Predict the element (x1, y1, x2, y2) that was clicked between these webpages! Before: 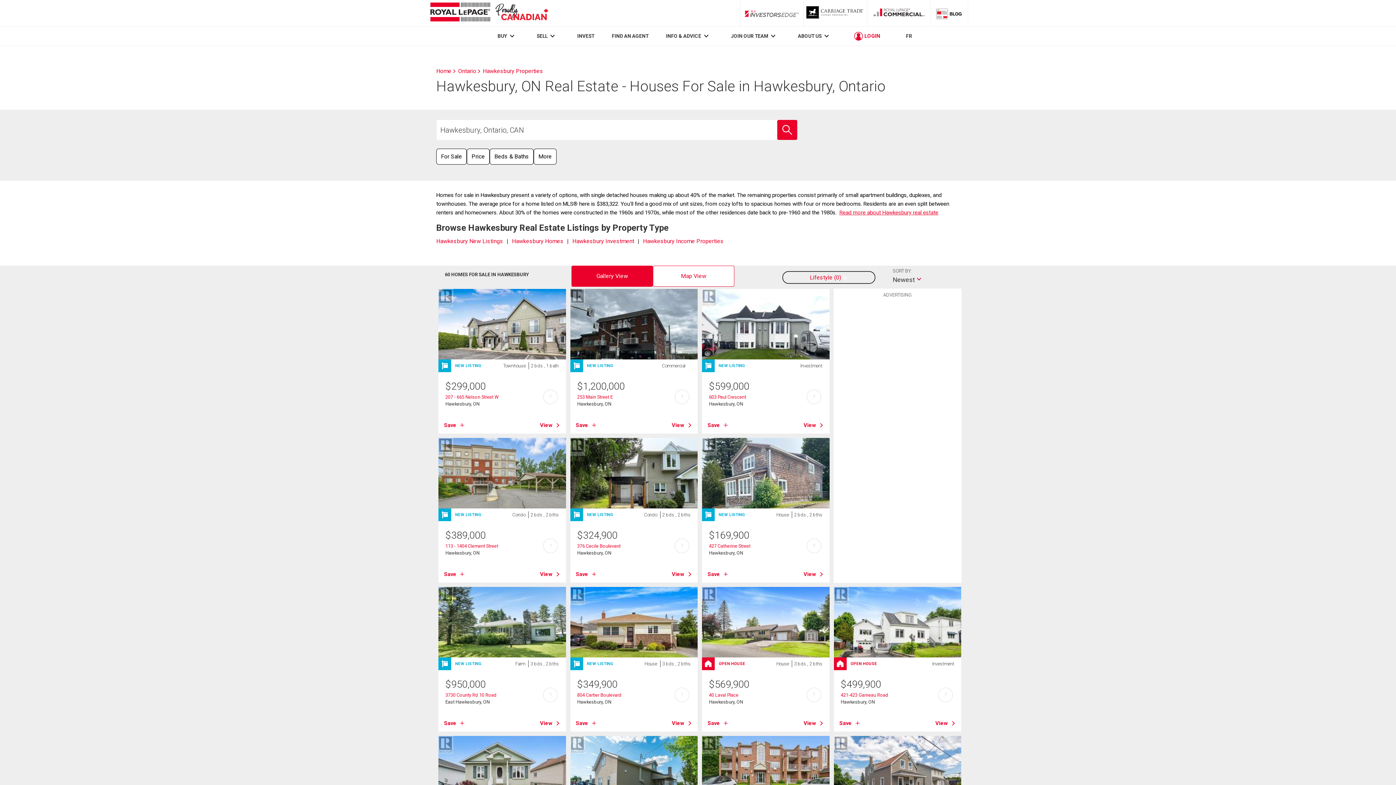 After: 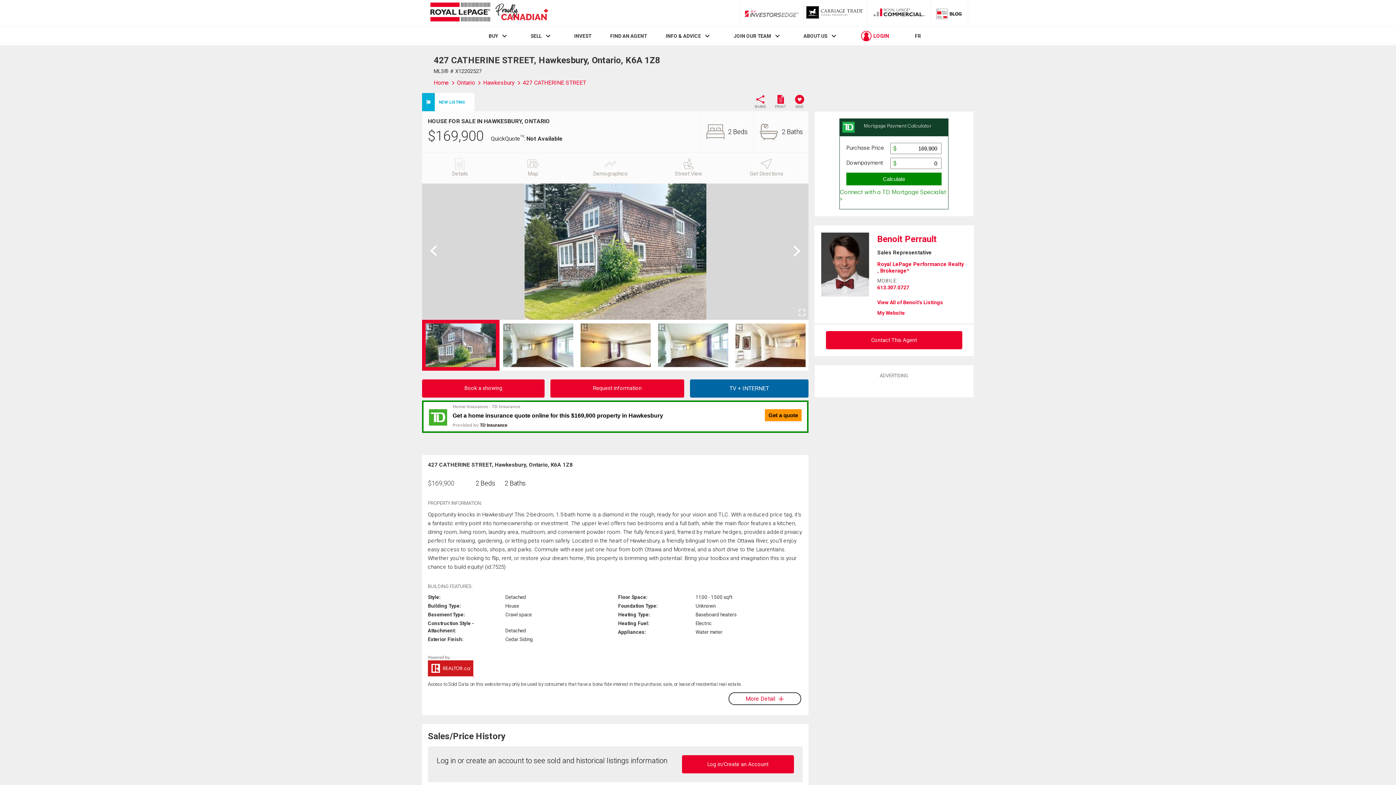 Action: bbox: (803, 570, 824, 578) label: View